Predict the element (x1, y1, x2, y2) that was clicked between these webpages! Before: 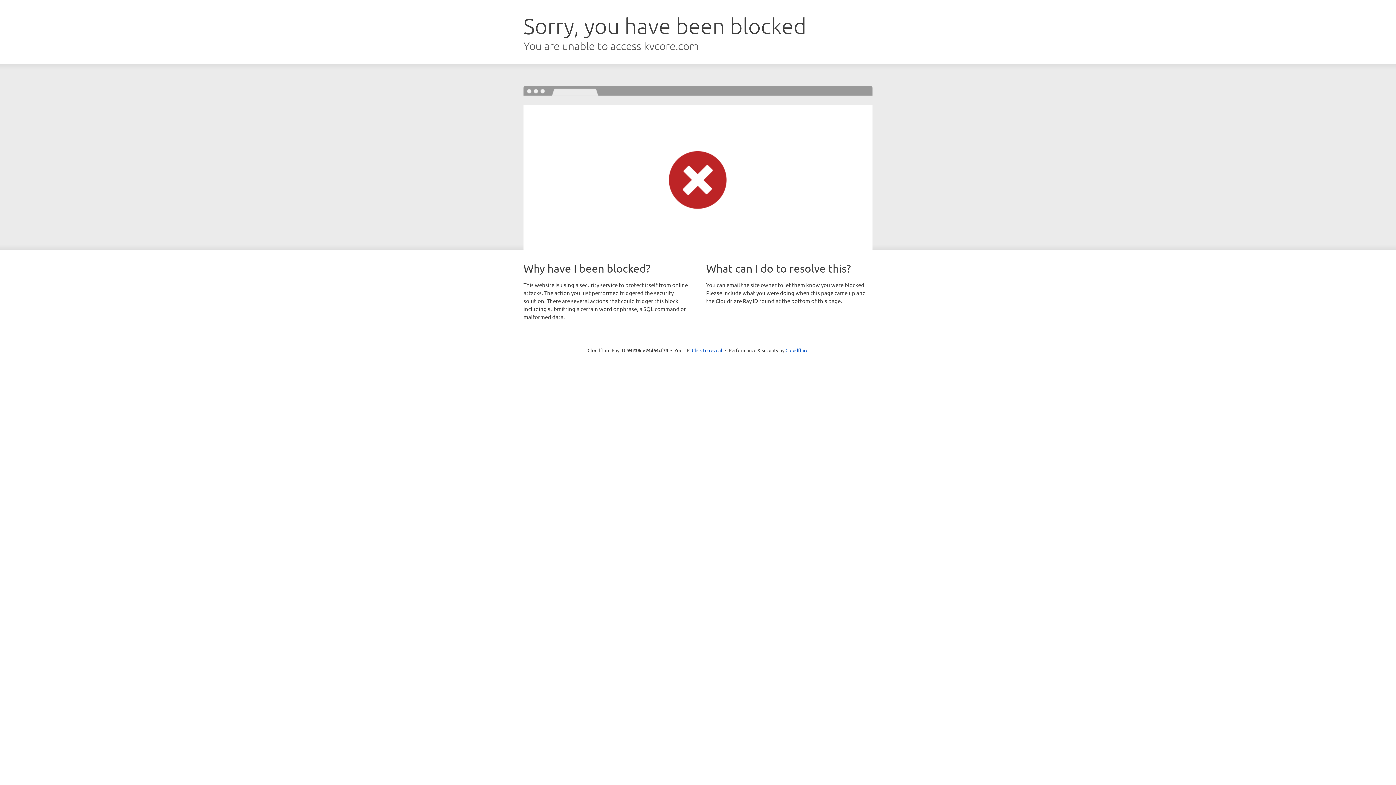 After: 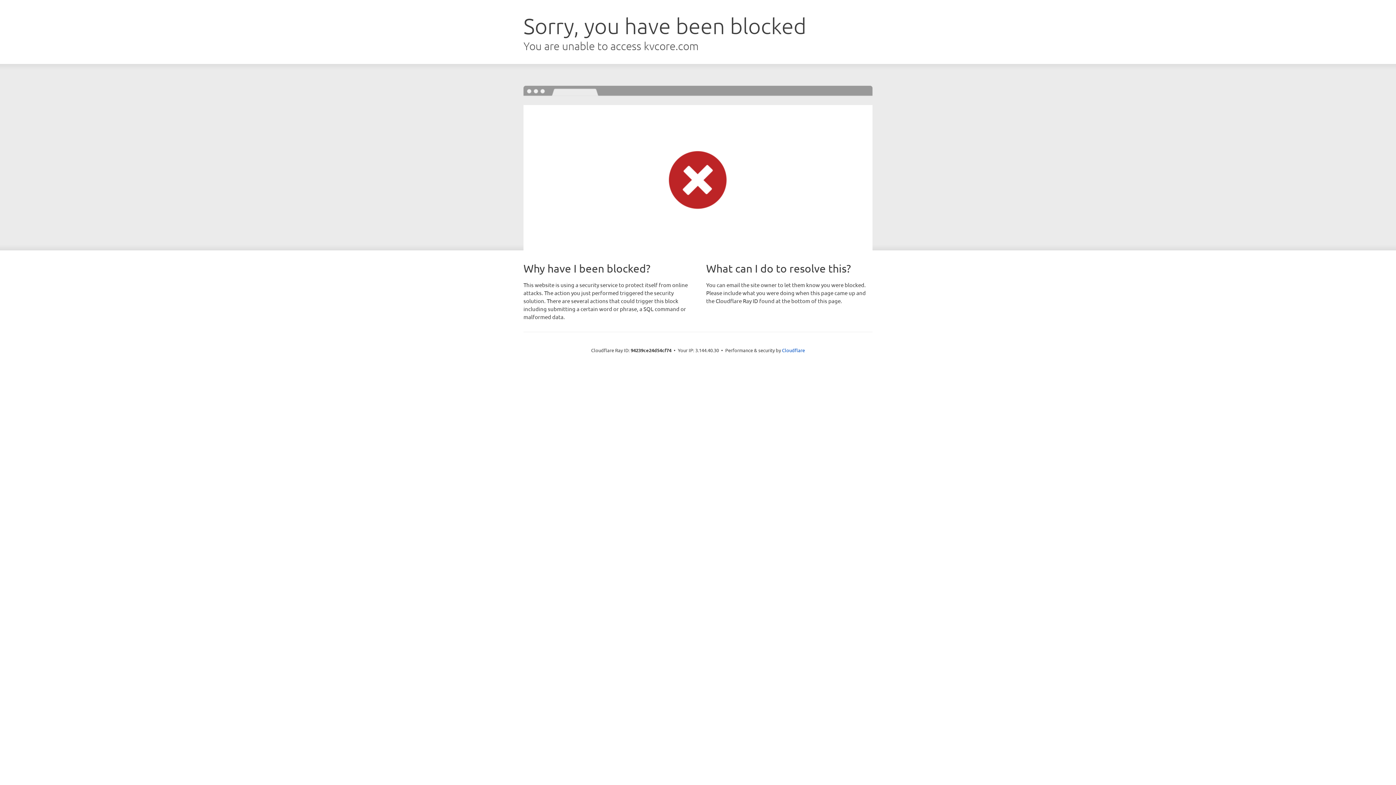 Action: bbox: (692, 346, 722, 353) label: Click to reveal